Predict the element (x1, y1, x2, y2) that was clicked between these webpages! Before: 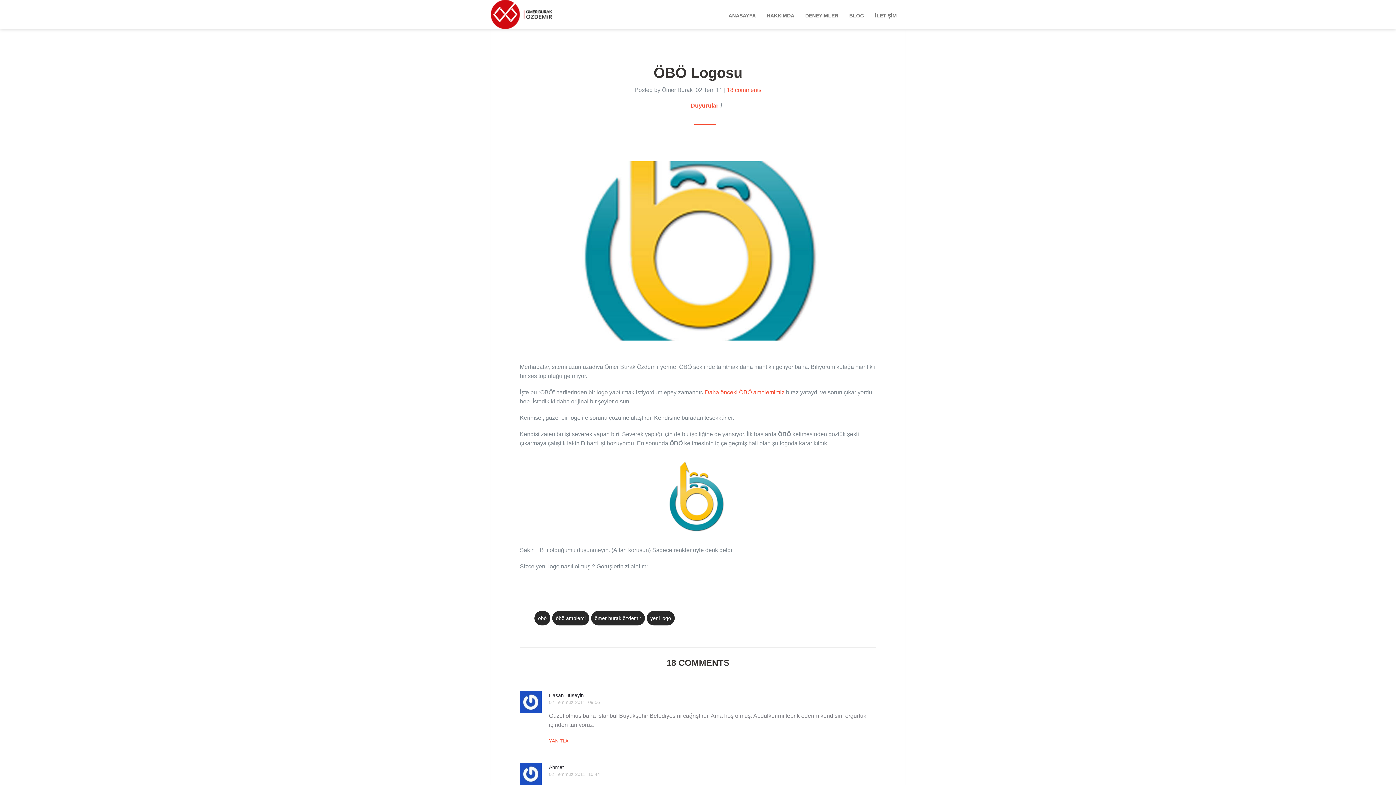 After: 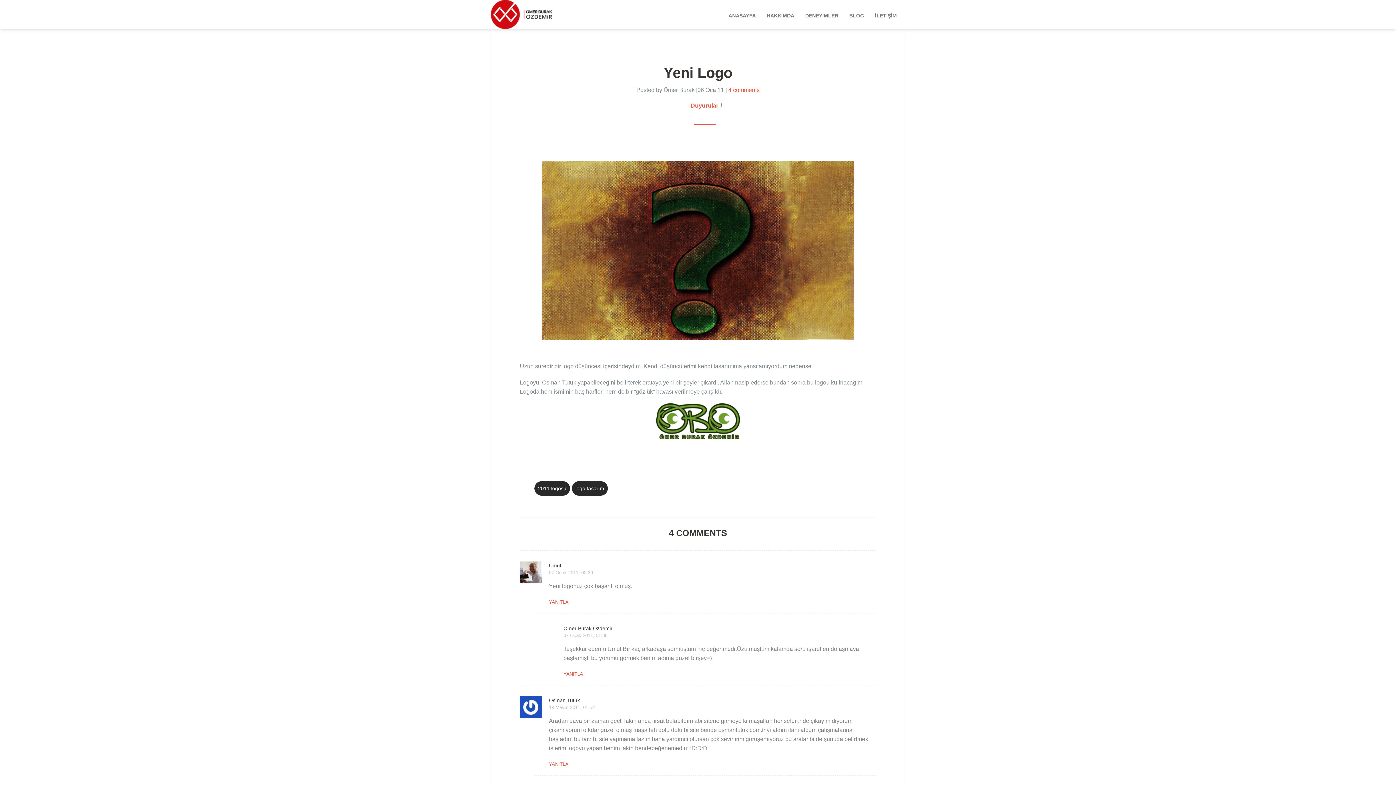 Action: label: Daha önceki ÖBÖ amblemimiz  bbox: (705, 389, 786, 395)